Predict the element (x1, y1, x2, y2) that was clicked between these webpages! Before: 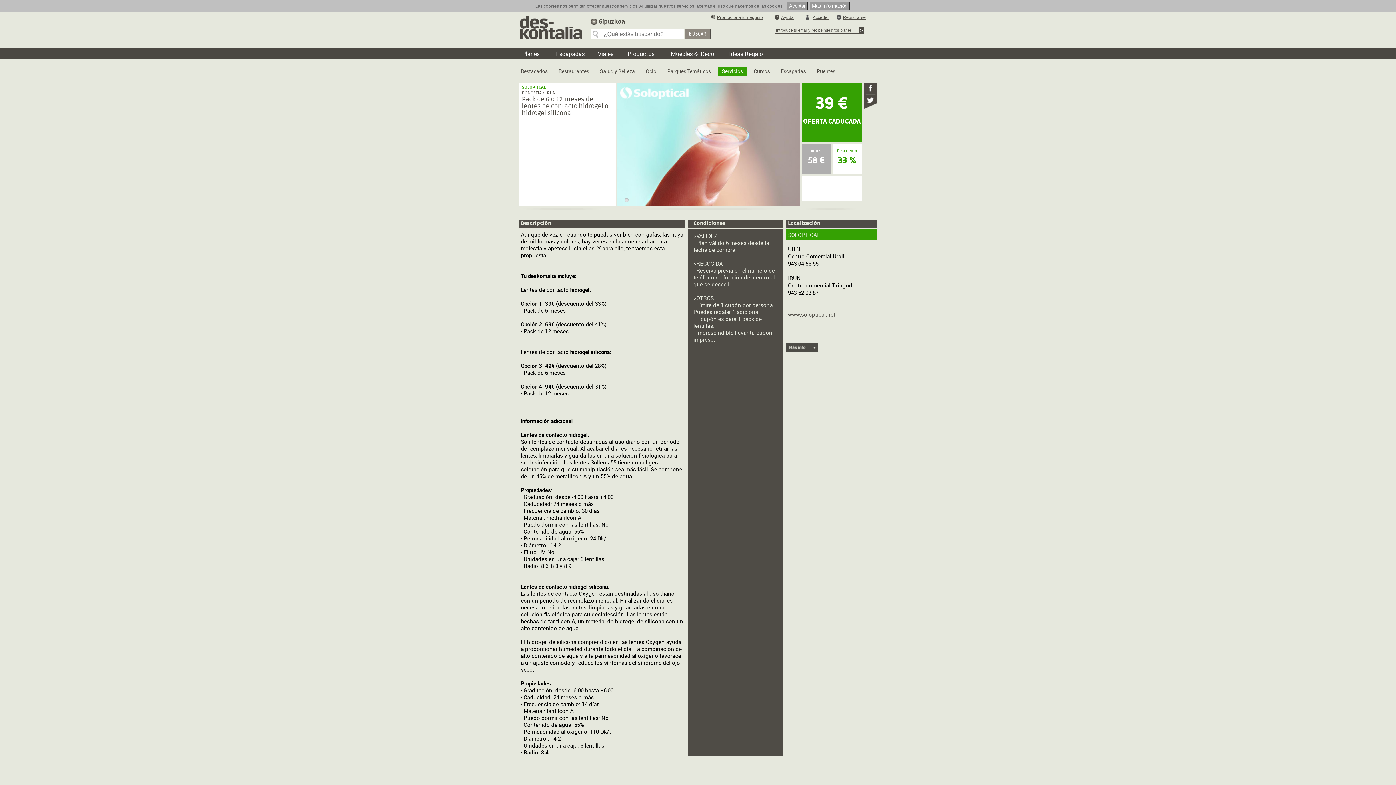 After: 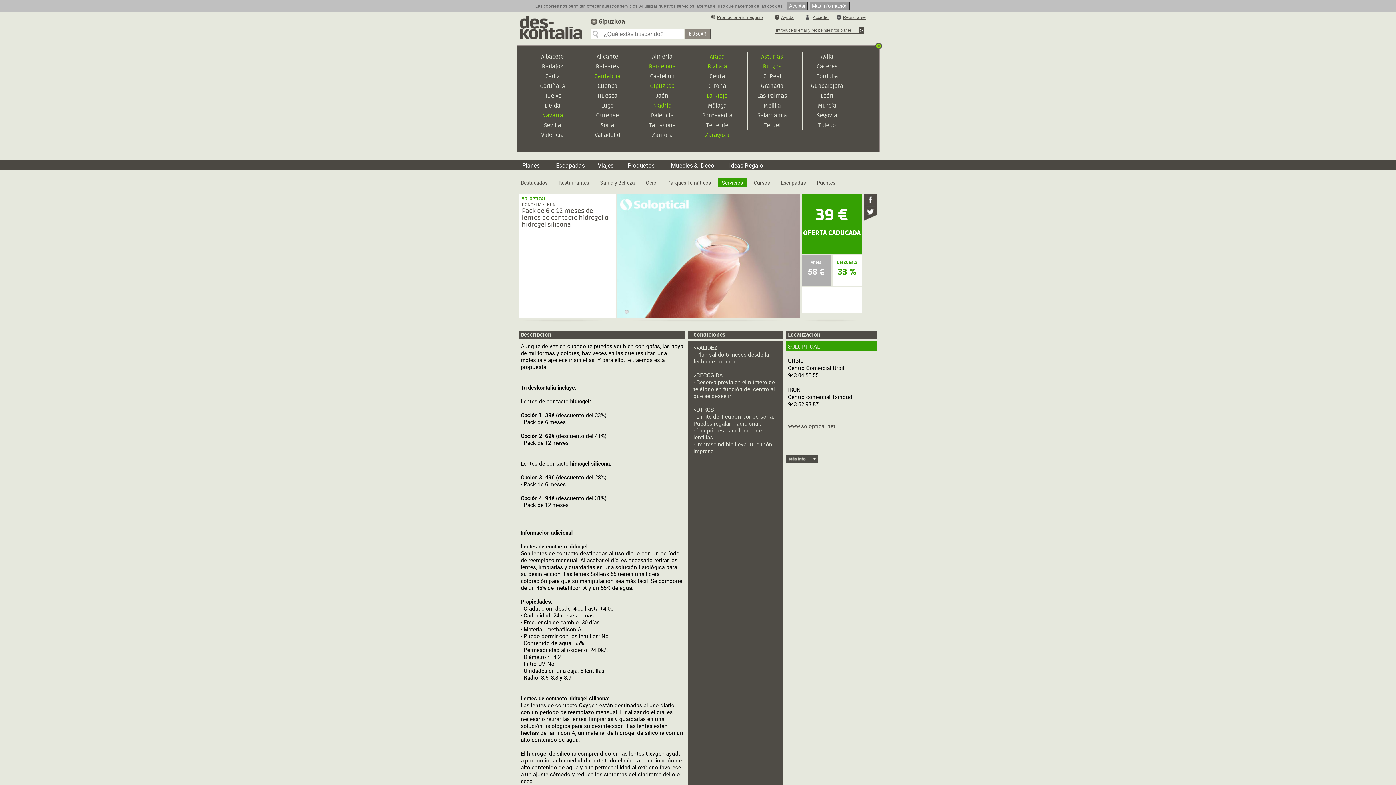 Action: bbox: (590, 18, 597, 24)